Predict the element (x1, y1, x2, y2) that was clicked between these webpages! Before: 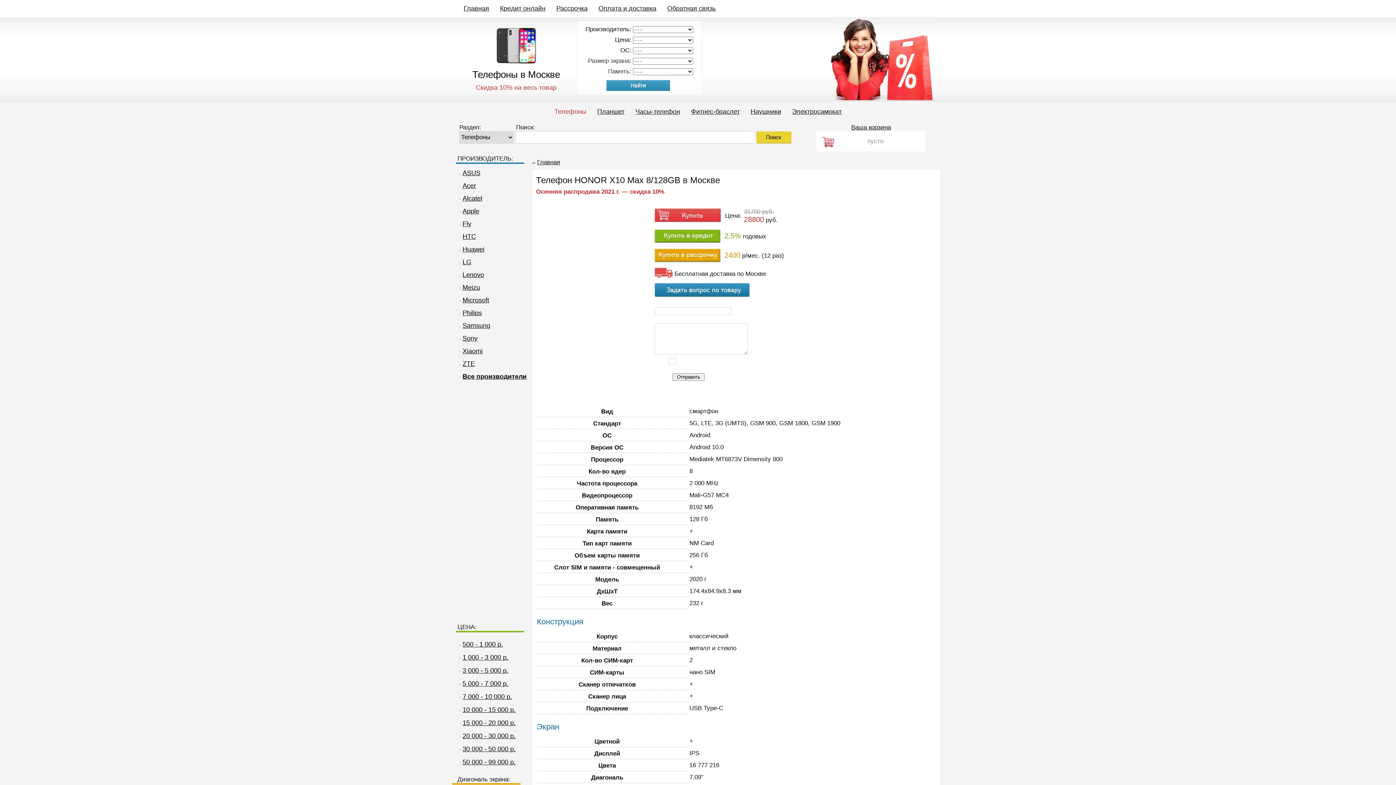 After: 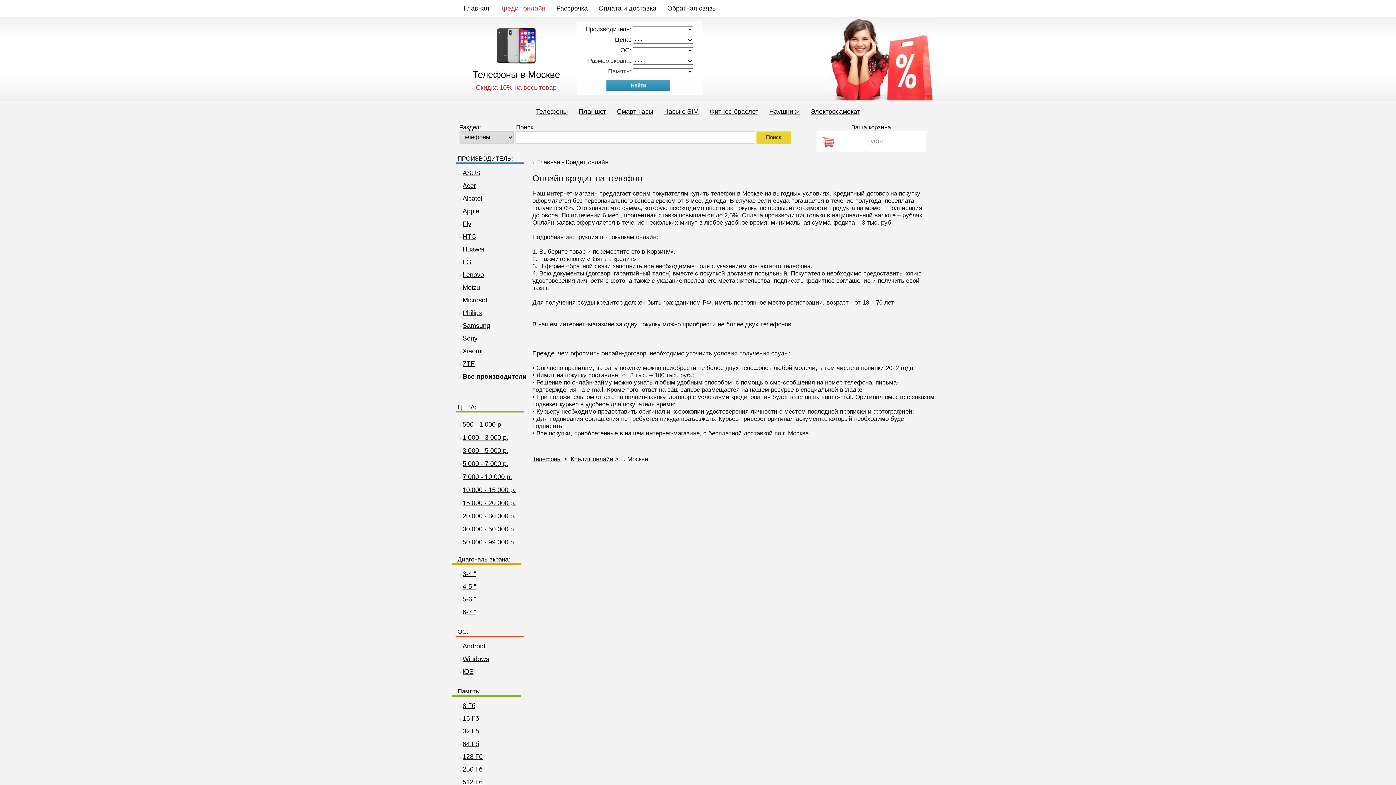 Action: bbox: (500, 4, 545, 12) label: Кредит онлайн